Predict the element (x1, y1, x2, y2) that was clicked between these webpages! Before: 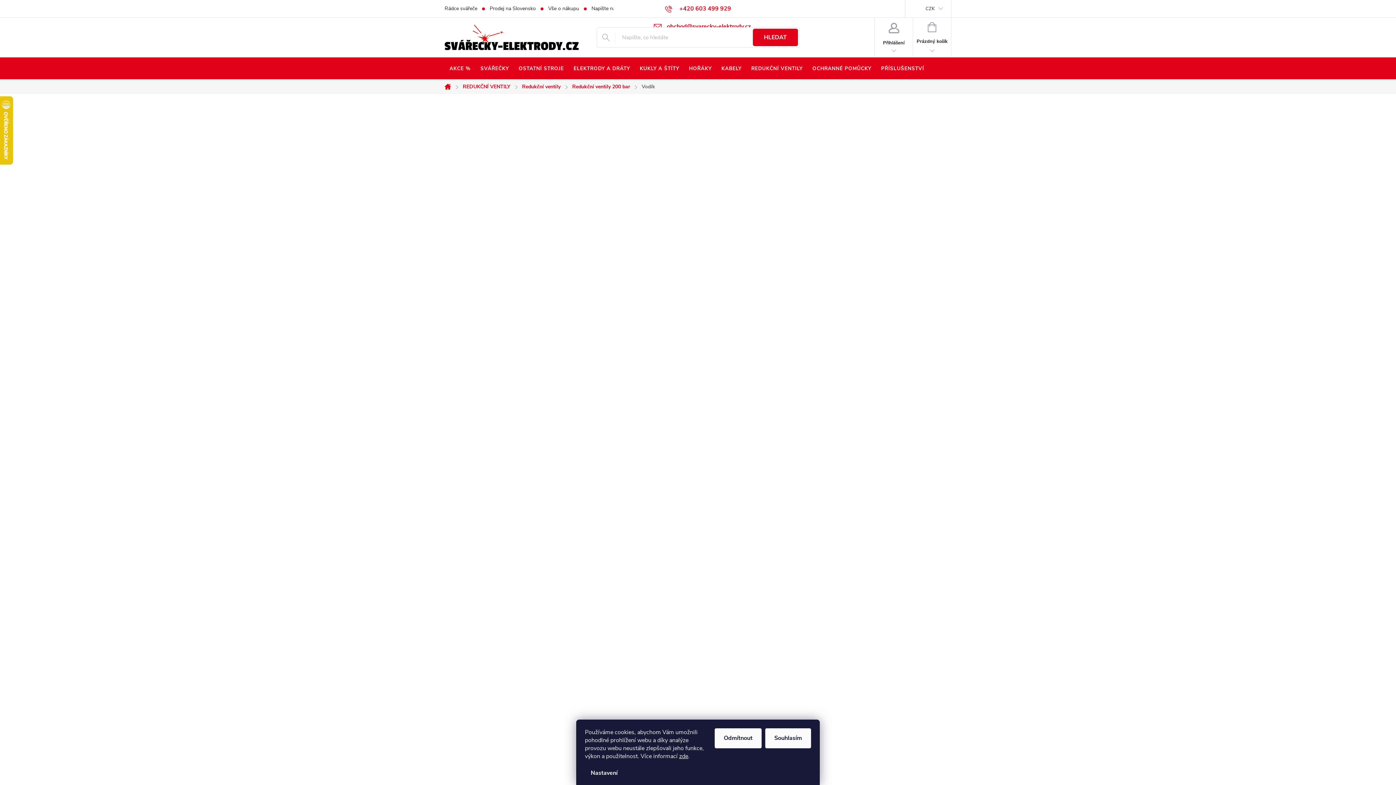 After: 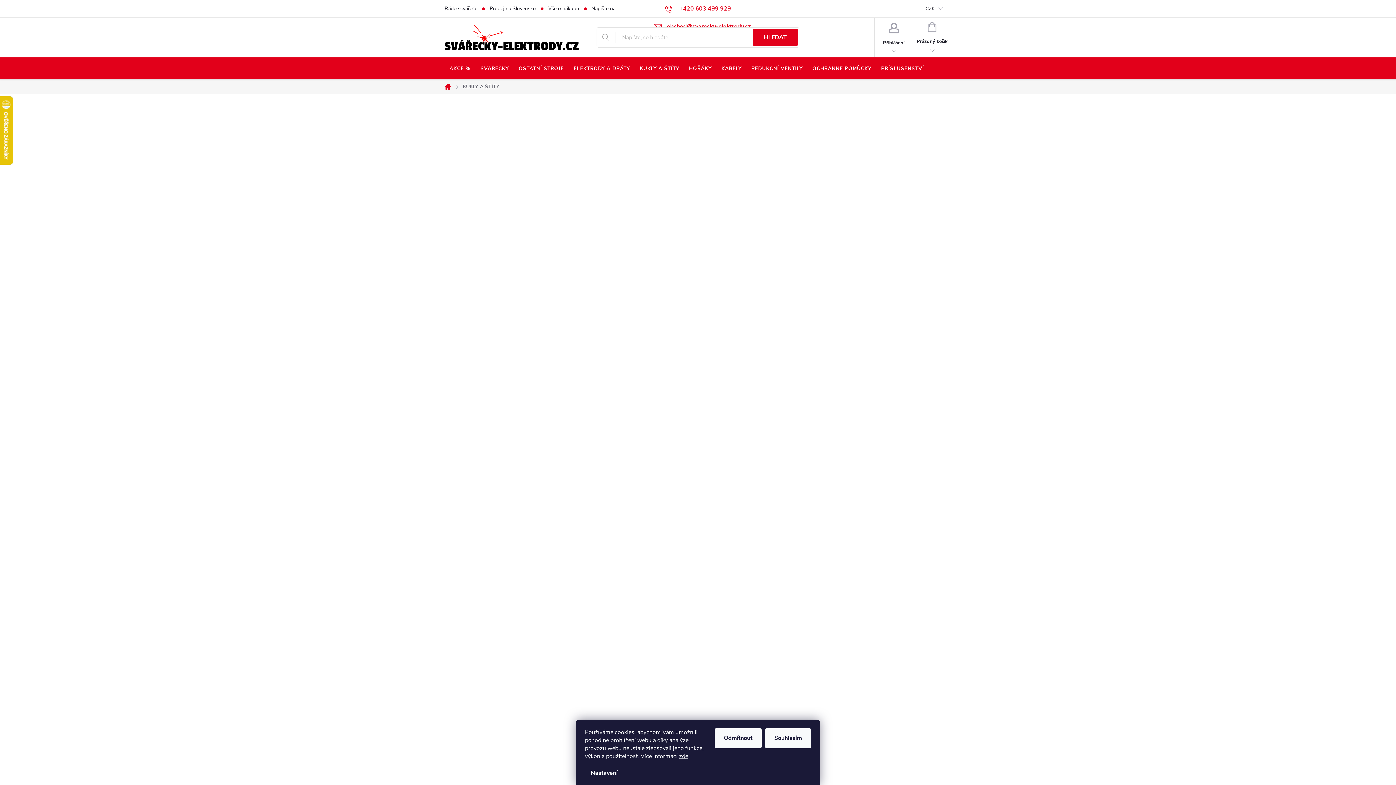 Action: label: KUKLY A ŠTÍTY bbox: (635, 57, 684, 80)